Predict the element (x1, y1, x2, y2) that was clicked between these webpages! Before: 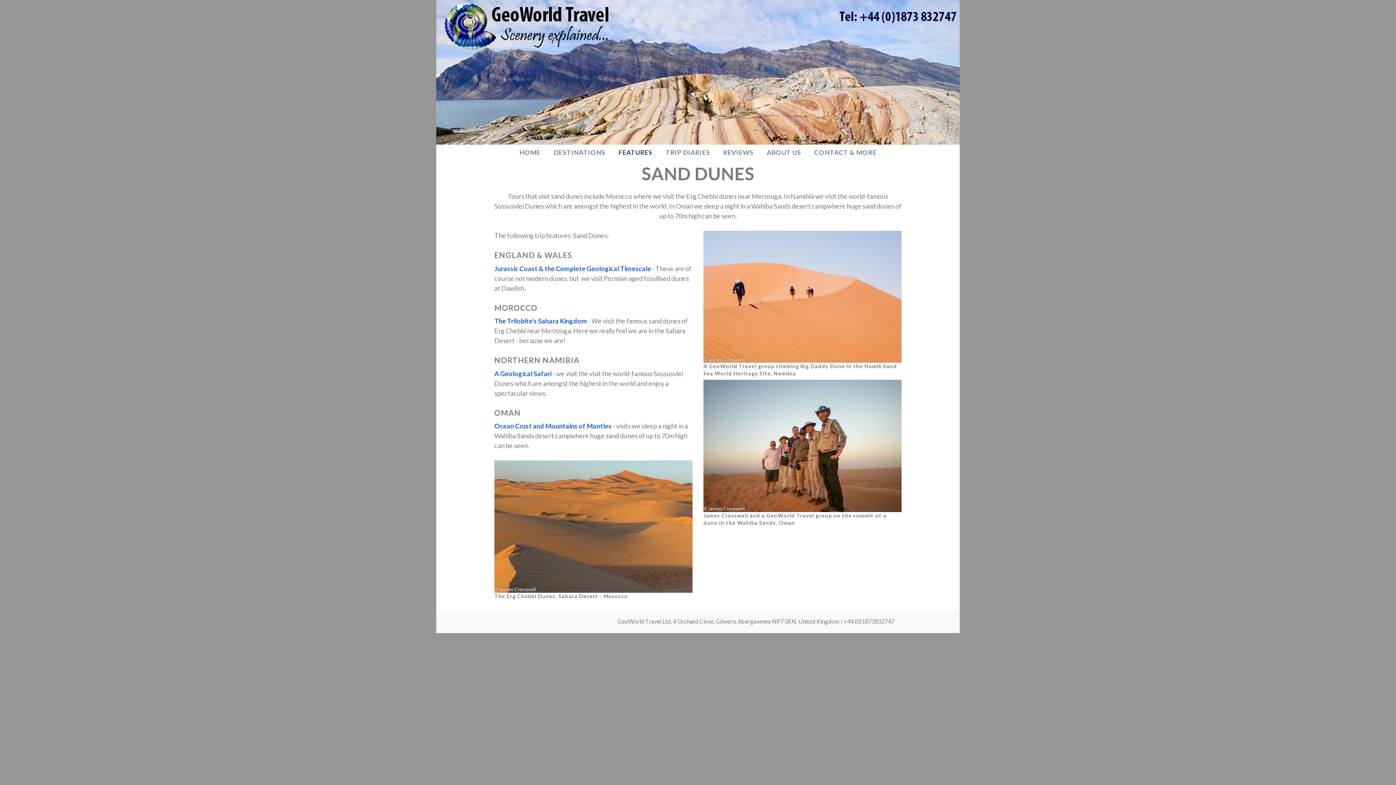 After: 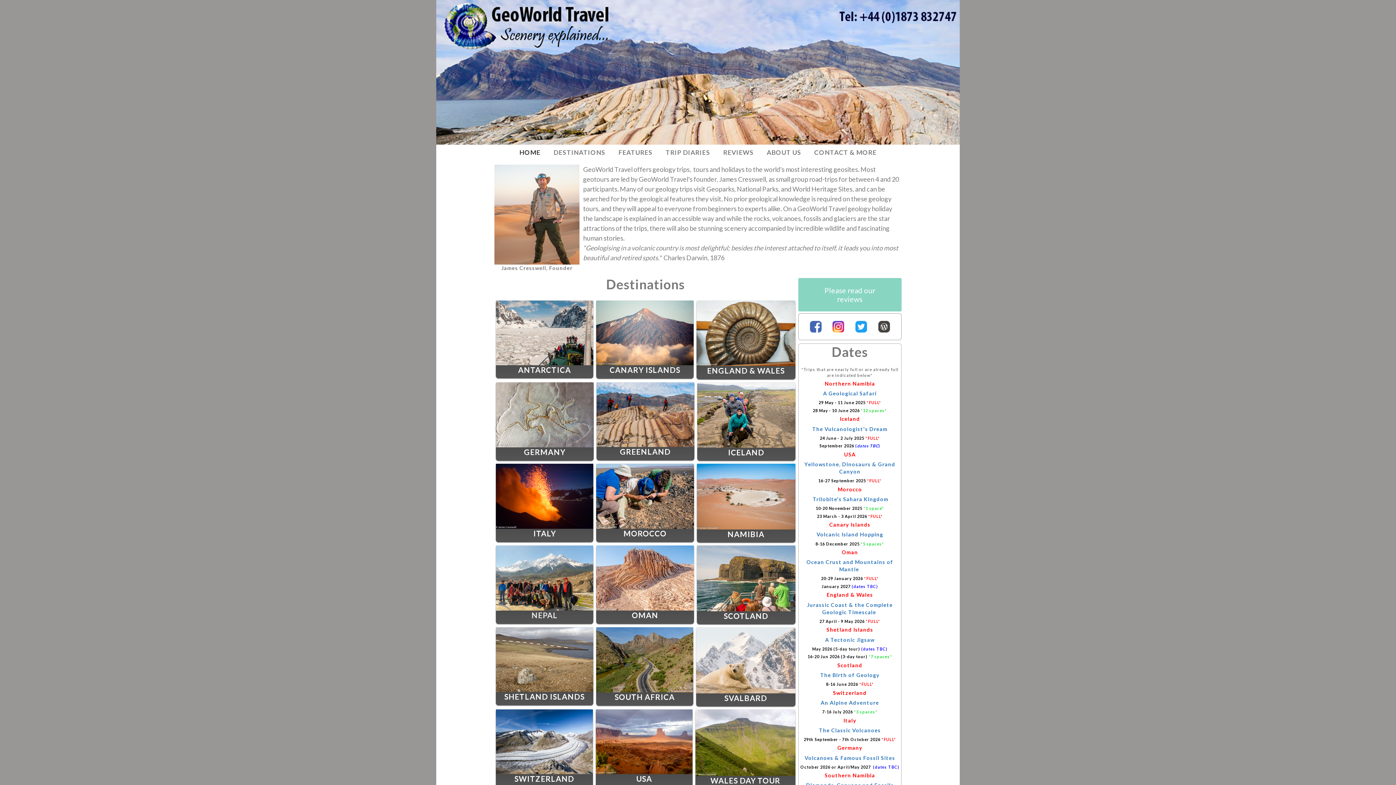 Action: bbox: (436, 68, 960, 74)